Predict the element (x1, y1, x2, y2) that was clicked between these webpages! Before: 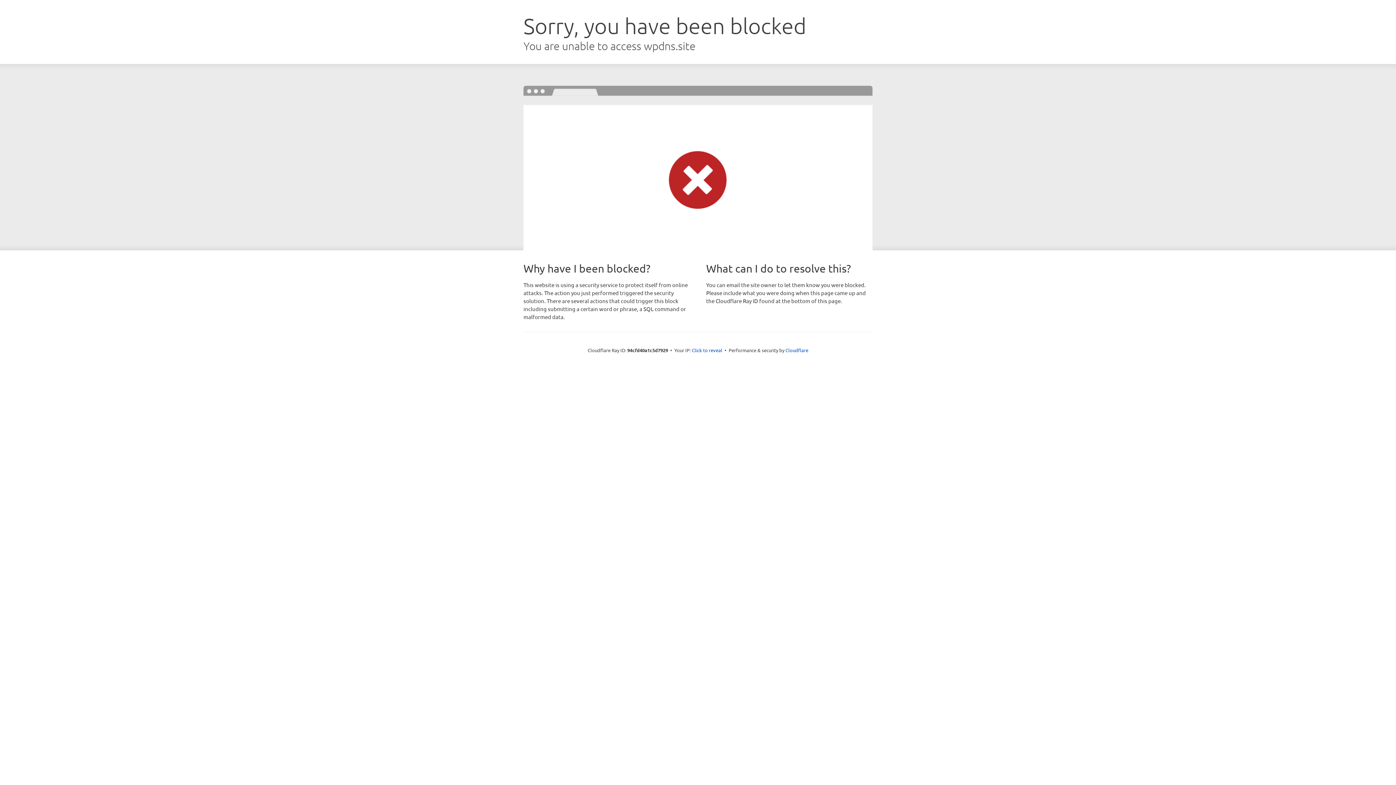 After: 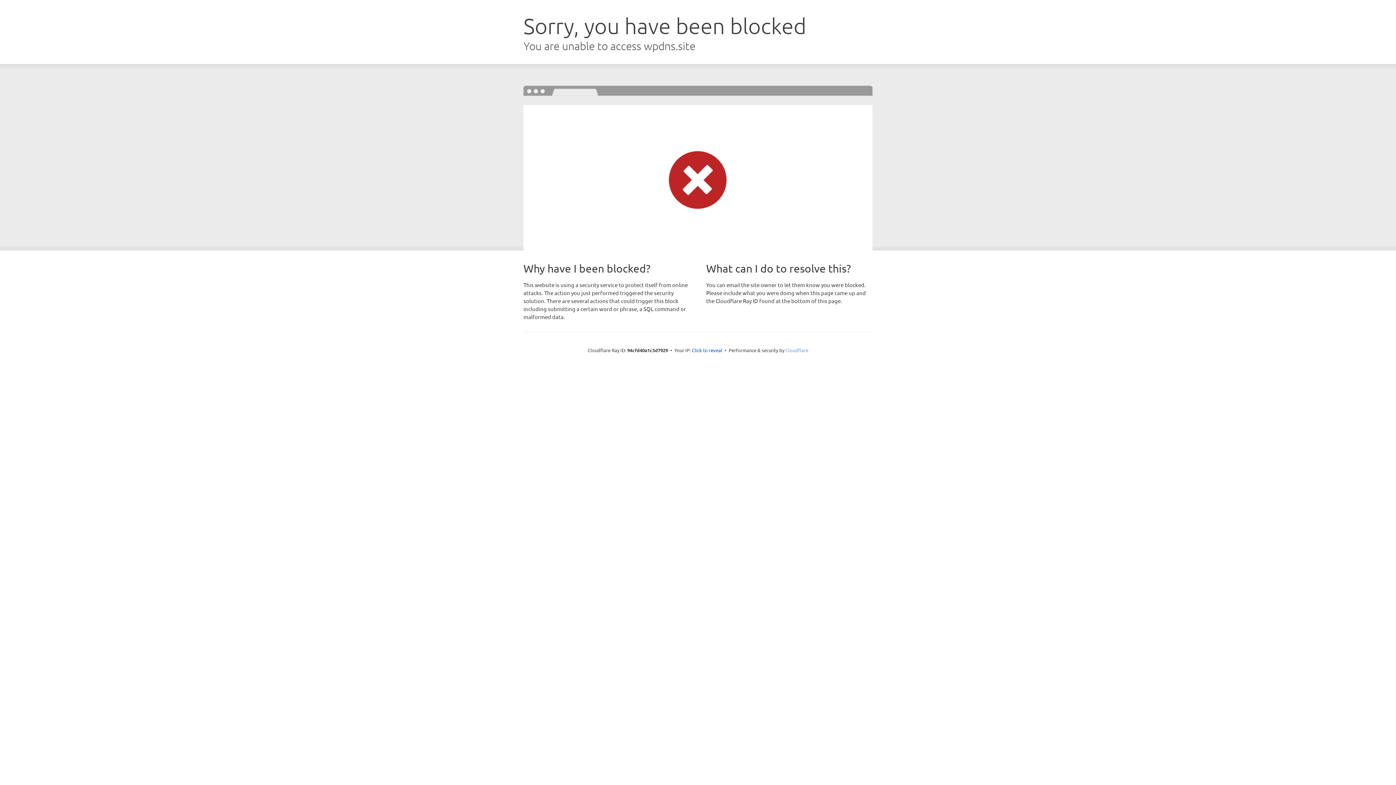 Action: label: Cloudflare bbox: (785, 347, 808, 353)